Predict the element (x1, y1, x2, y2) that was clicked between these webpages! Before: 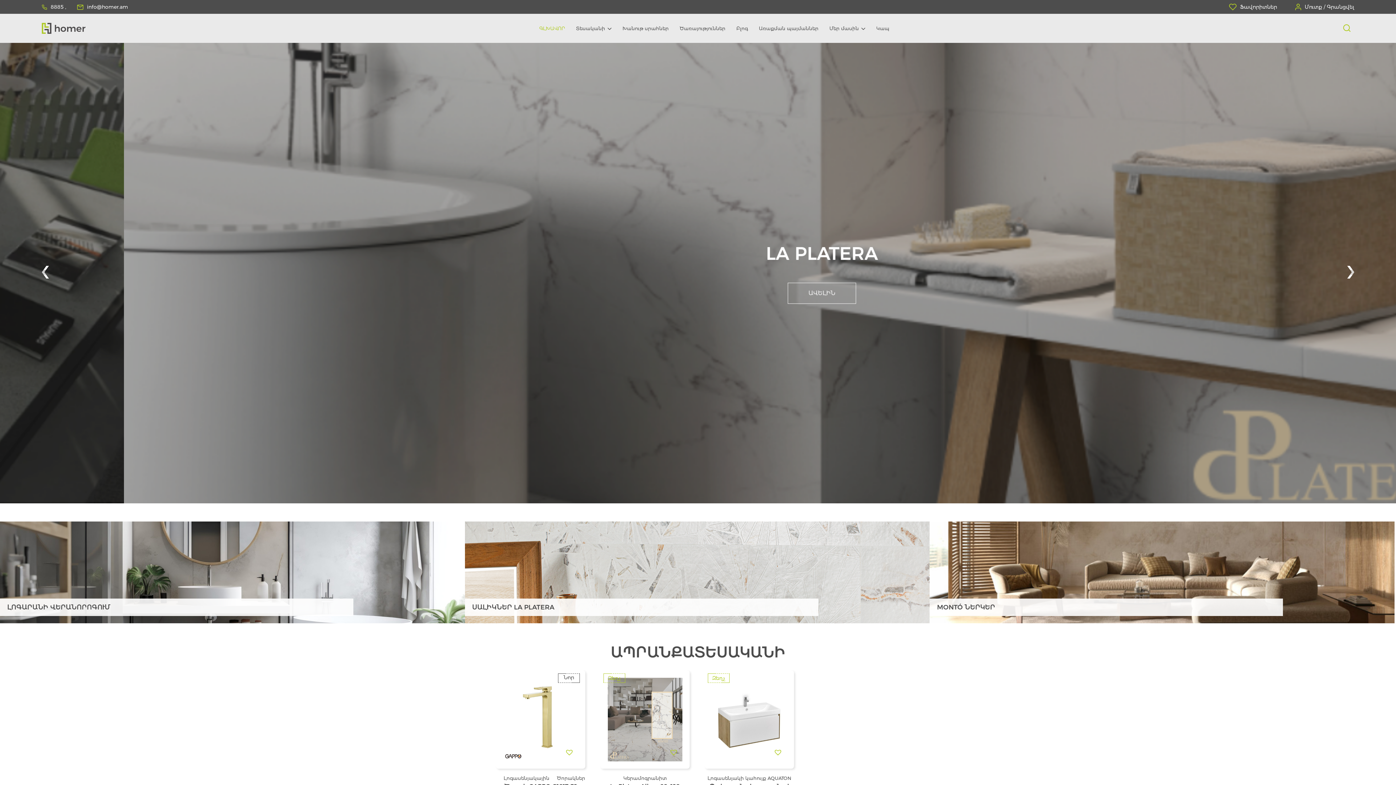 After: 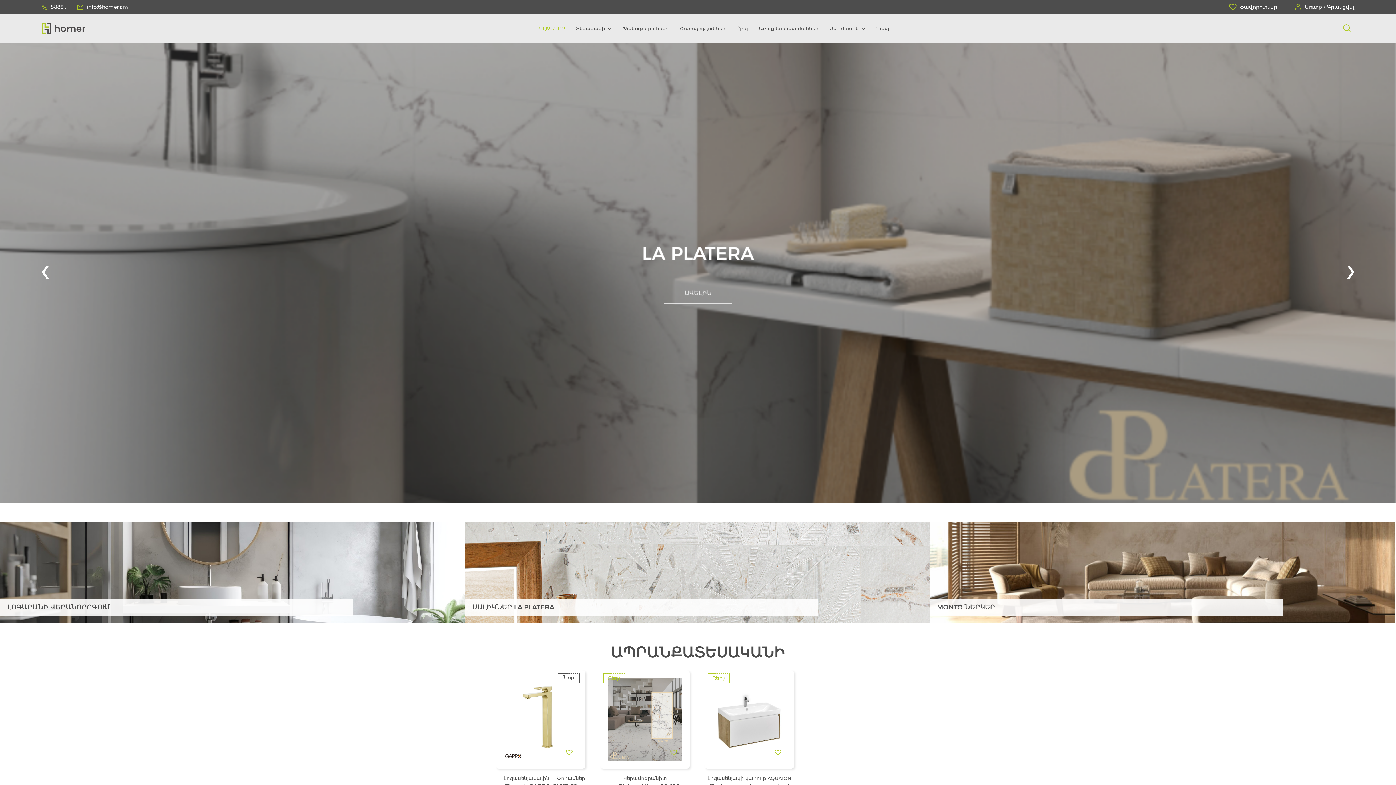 Action: bbox: (539, 22, 565, 34) label: ԳԼԽԱՎՈՐ